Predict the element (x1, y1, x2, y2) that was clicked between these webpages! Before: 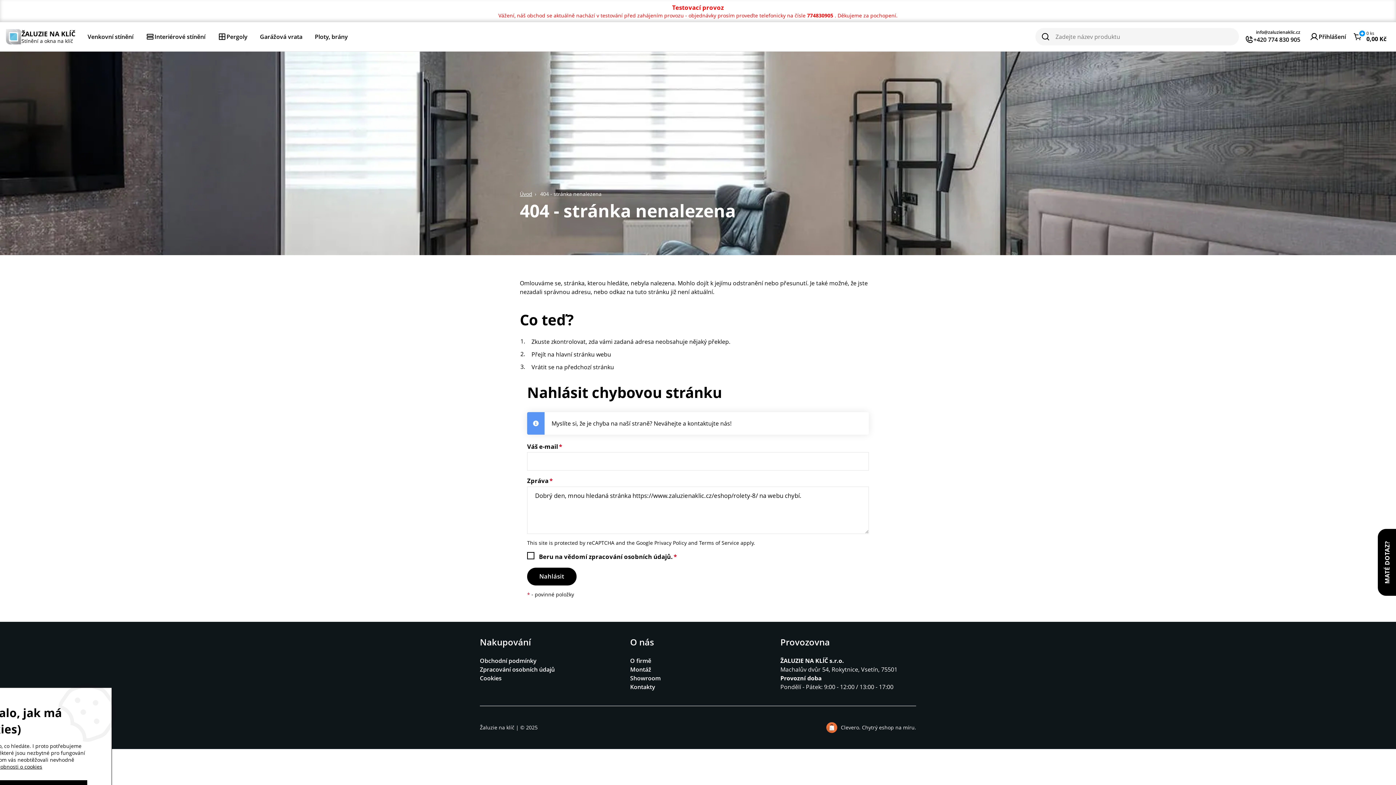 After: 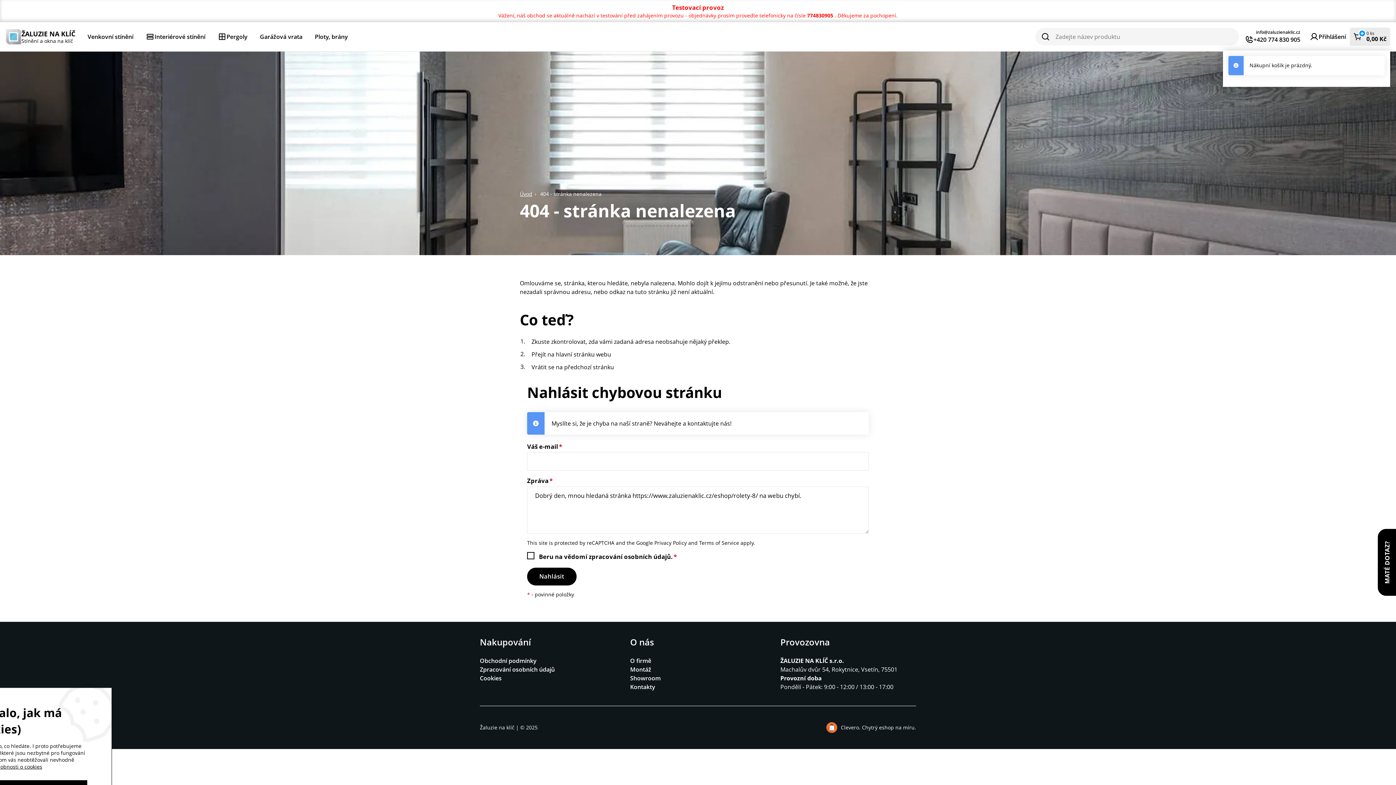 Action: label: 0 ks
0,00 Kč bbox: (1350, 27, 1390, 45)